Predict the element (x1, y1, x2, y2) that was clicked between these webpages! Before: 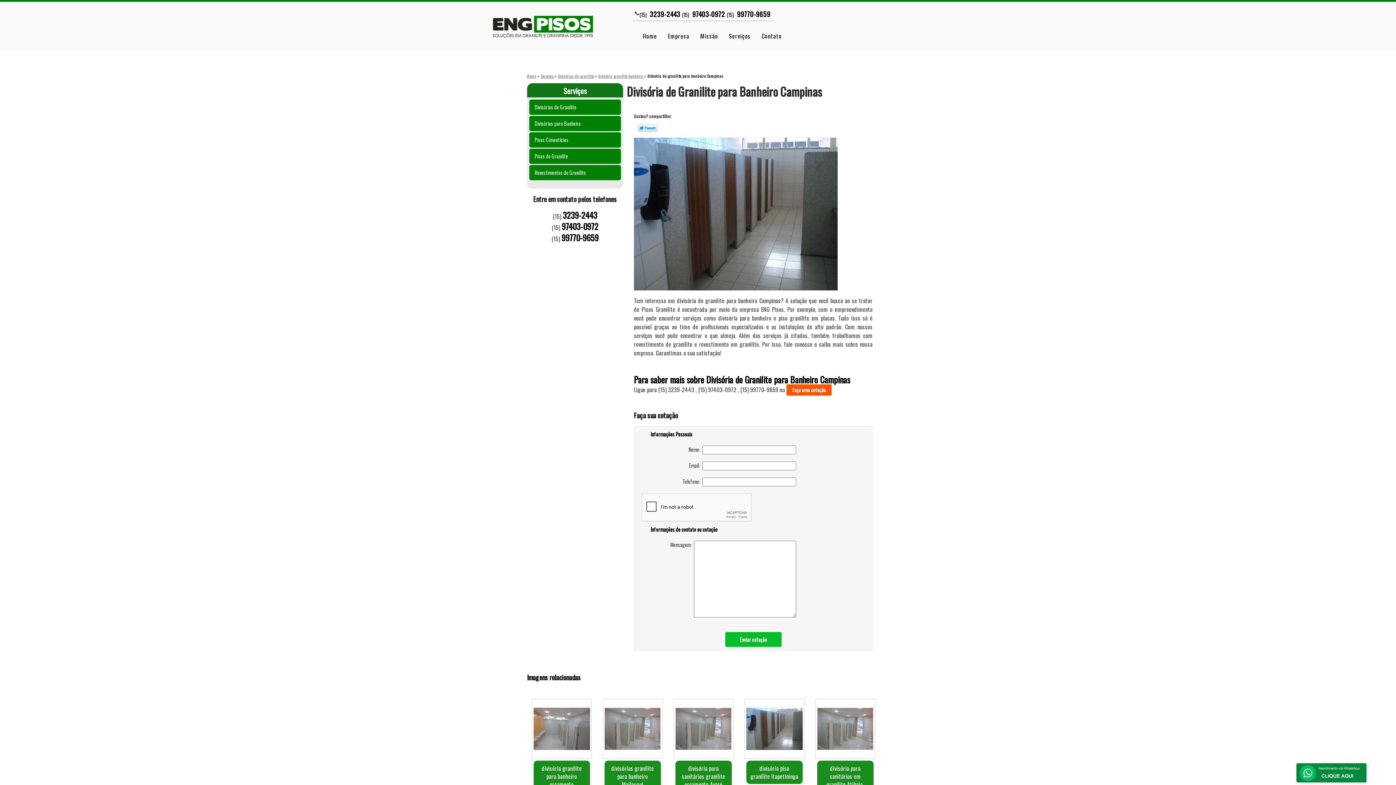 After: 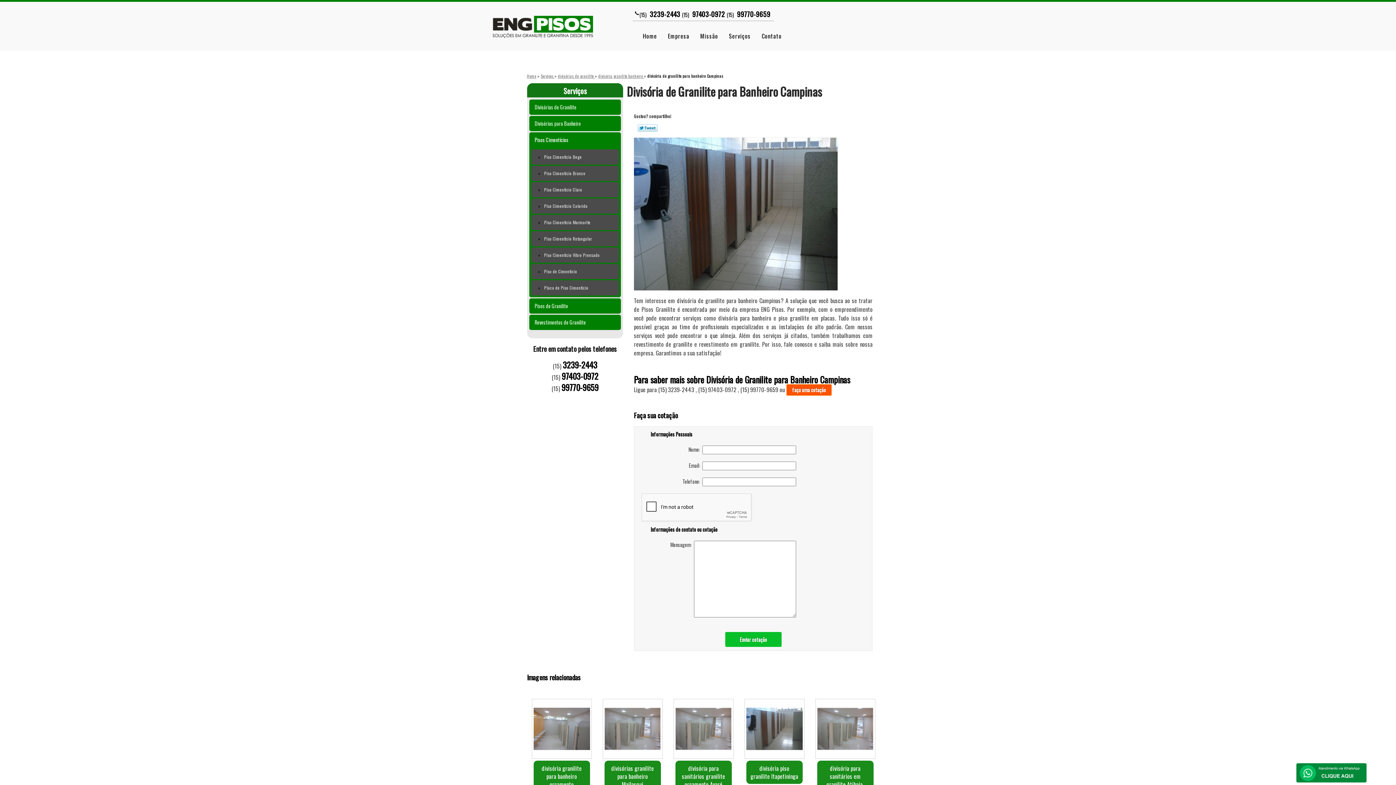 Action: label: Pisos Cimentícios  bbox: (529, 132, 621, 147)